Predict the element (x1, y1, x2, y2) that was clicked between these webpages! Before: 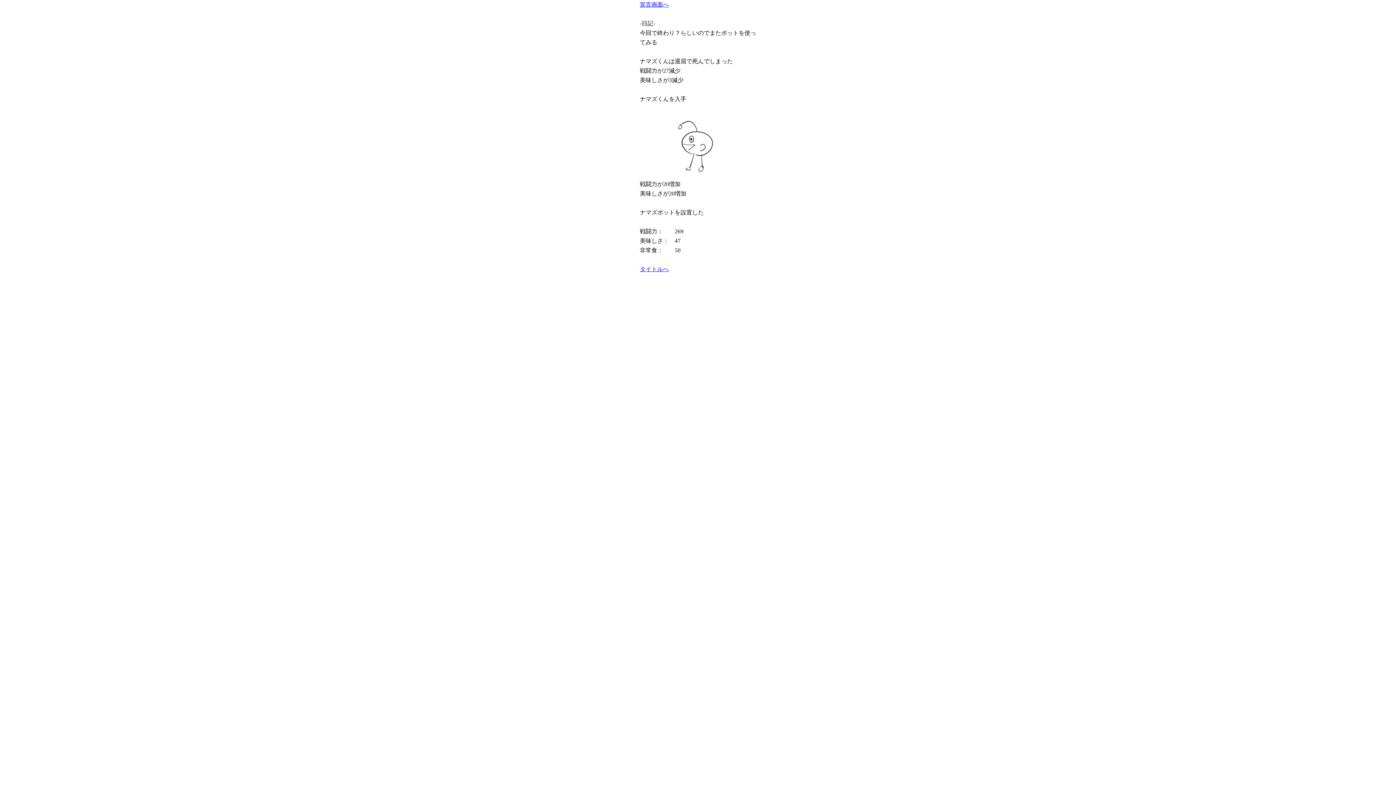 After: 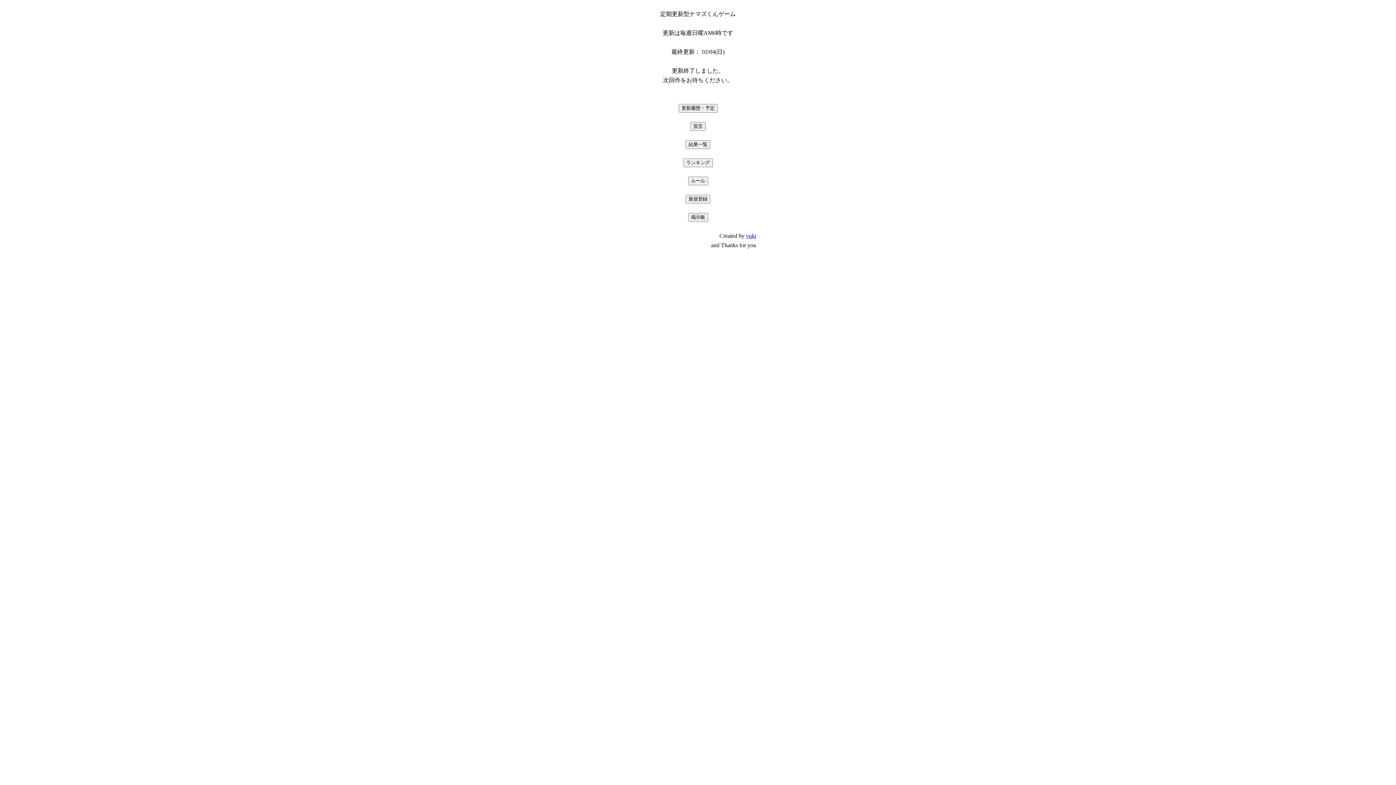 Action: label: タイトルへ bbox: (640, 266, 669, 272)